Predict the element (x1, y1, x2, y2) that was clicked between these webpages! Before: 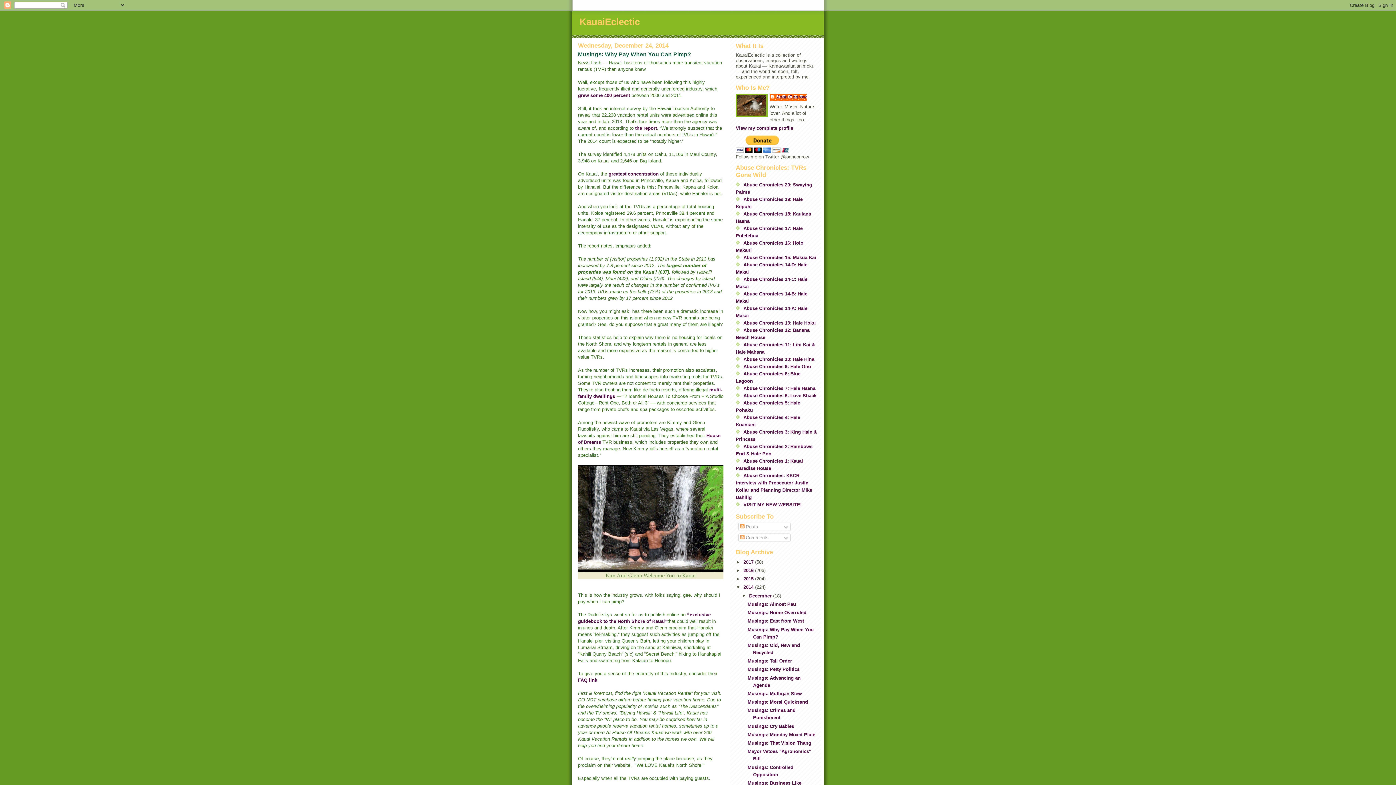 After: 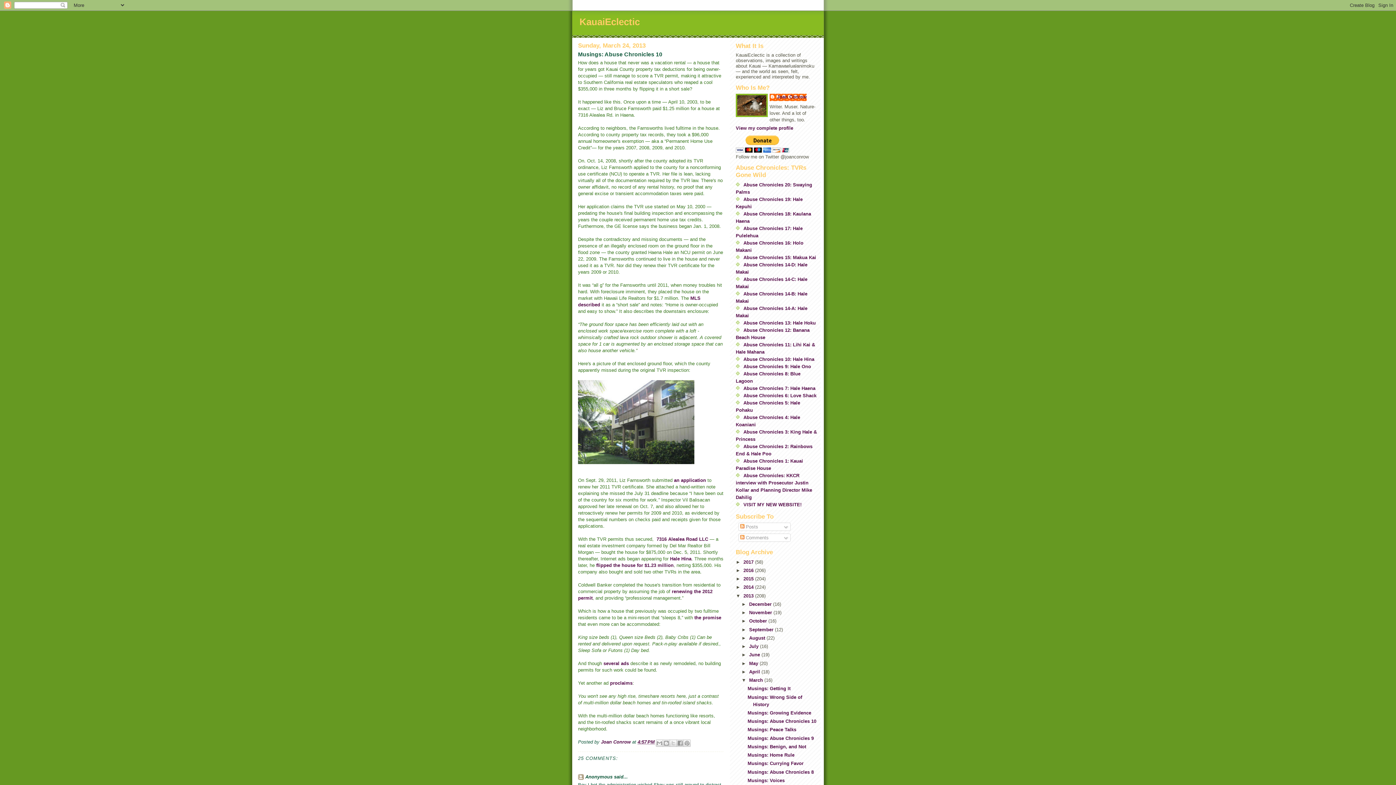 Action: label: Abuse Chronicles 10: Hale Hina bbox: (743, 356, 814, 362)